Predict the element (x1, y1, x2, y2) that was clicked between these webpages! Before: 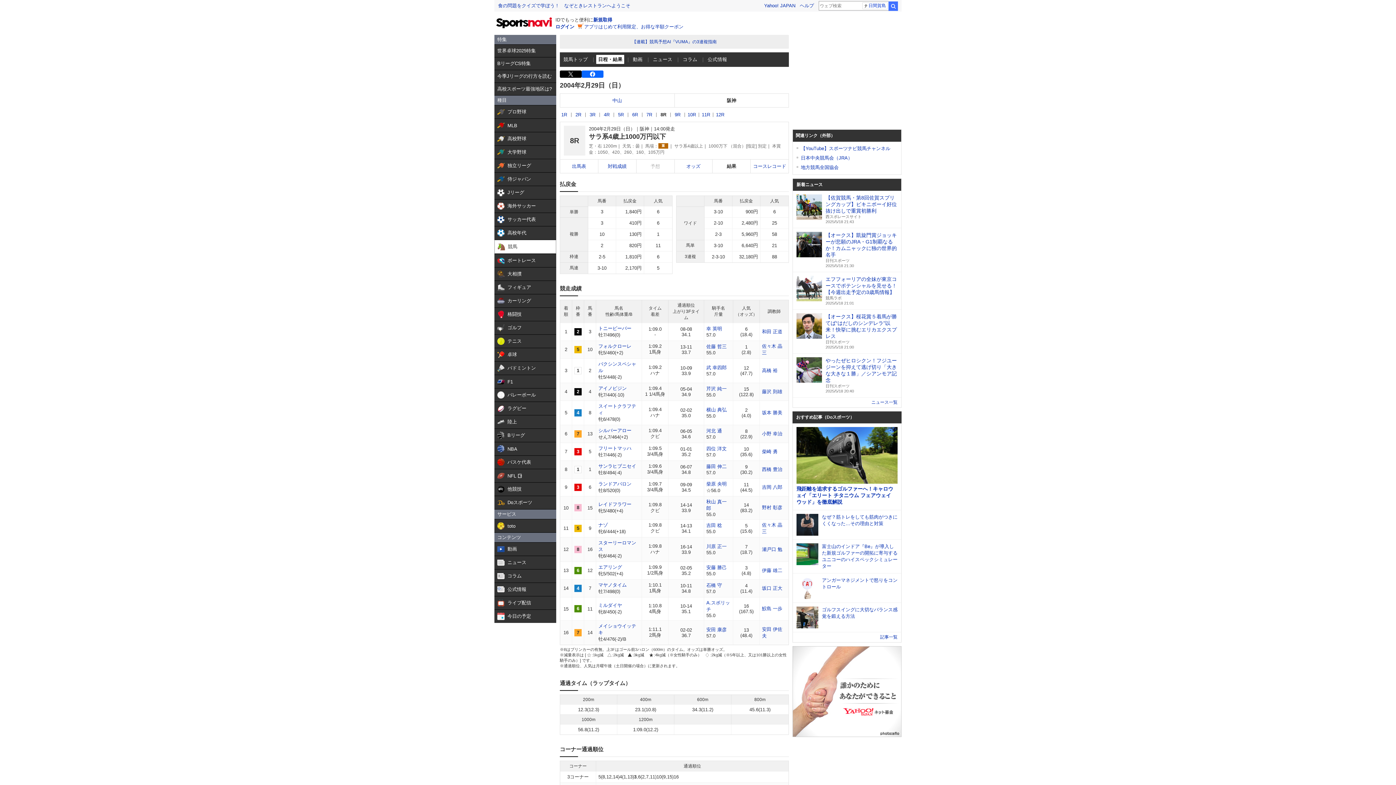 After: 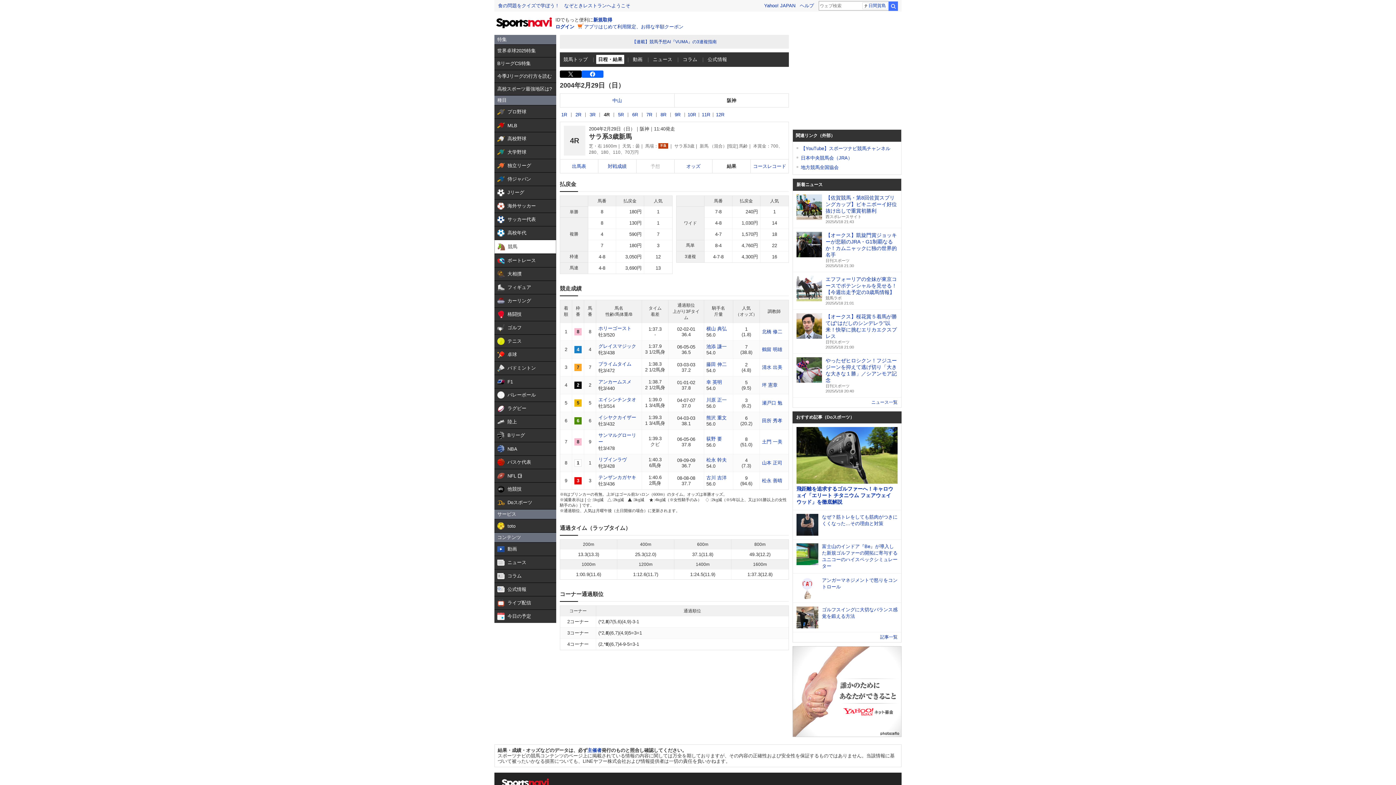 Action: label: 4R bbox: (602, 111, 611, 118)